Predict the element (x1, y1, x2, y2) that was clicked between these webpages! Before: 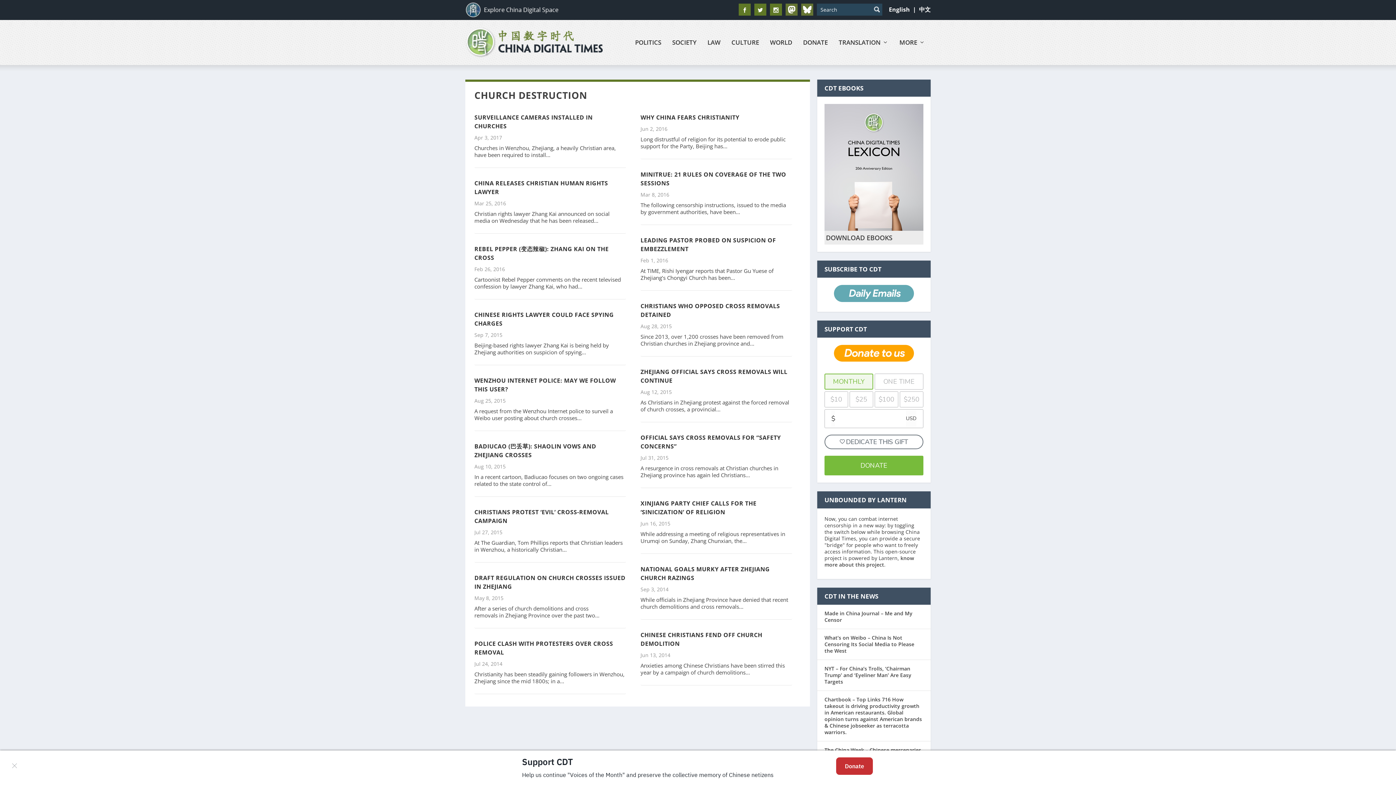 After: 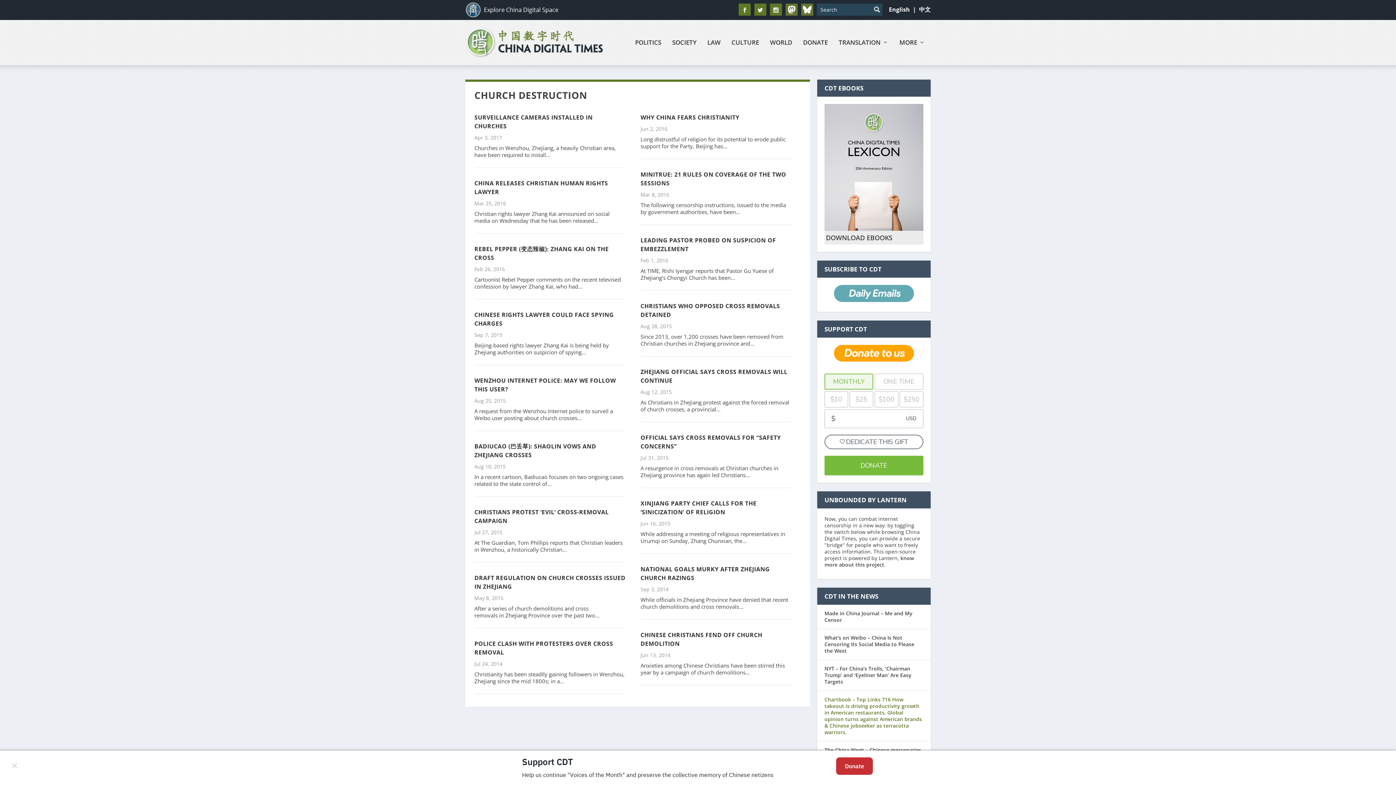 Action: bbox: (824, 696, 922, 736) label: Chartbook – Top Links 716 How takeout is driving productivity growth in American restaurants. Global opinion turns against American brands & Chinese jobseeker as terracotta warriors. (opens in a new tab)